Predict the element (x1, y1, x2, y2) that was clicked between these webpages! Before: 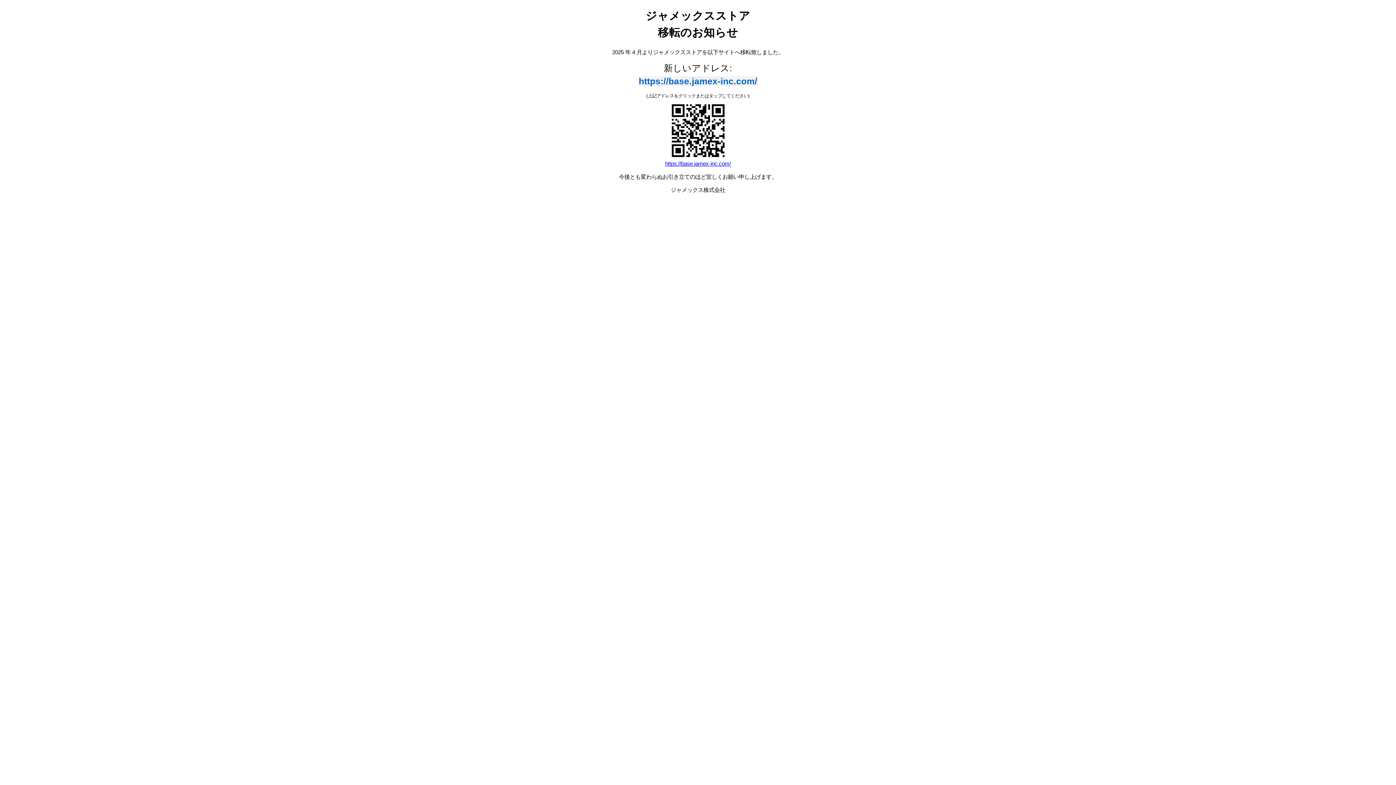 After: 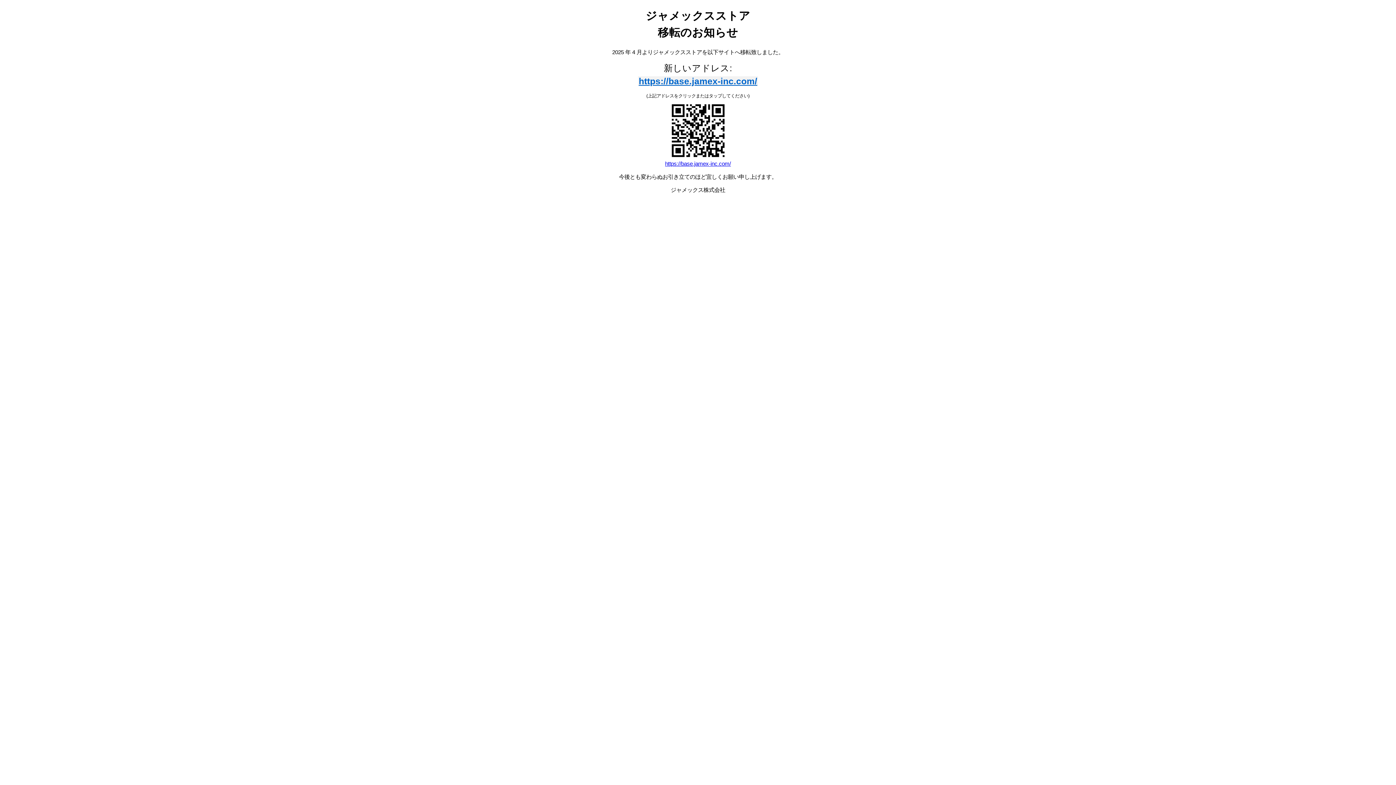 Action: bbox: (638, 76, 758, 86) label: https://base.jamex-inc.com/